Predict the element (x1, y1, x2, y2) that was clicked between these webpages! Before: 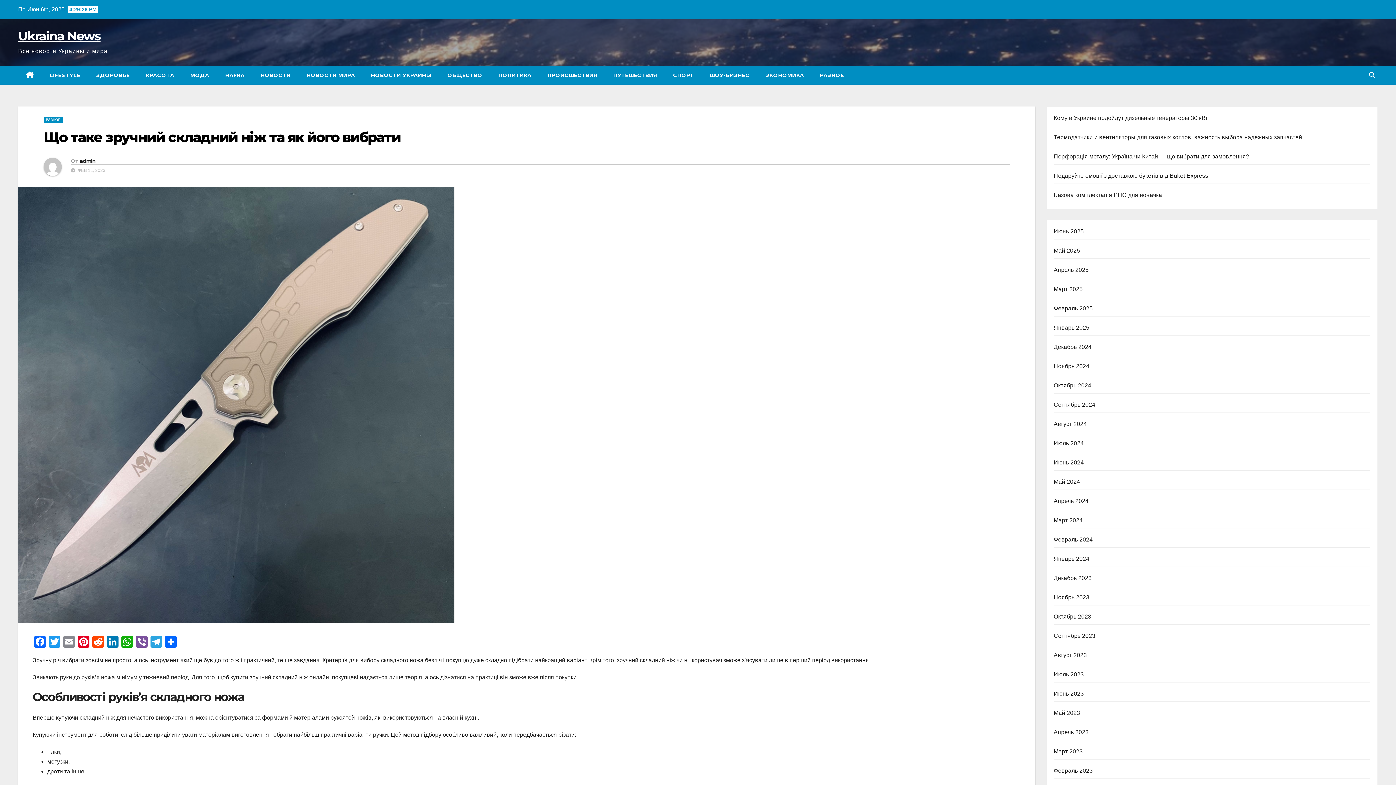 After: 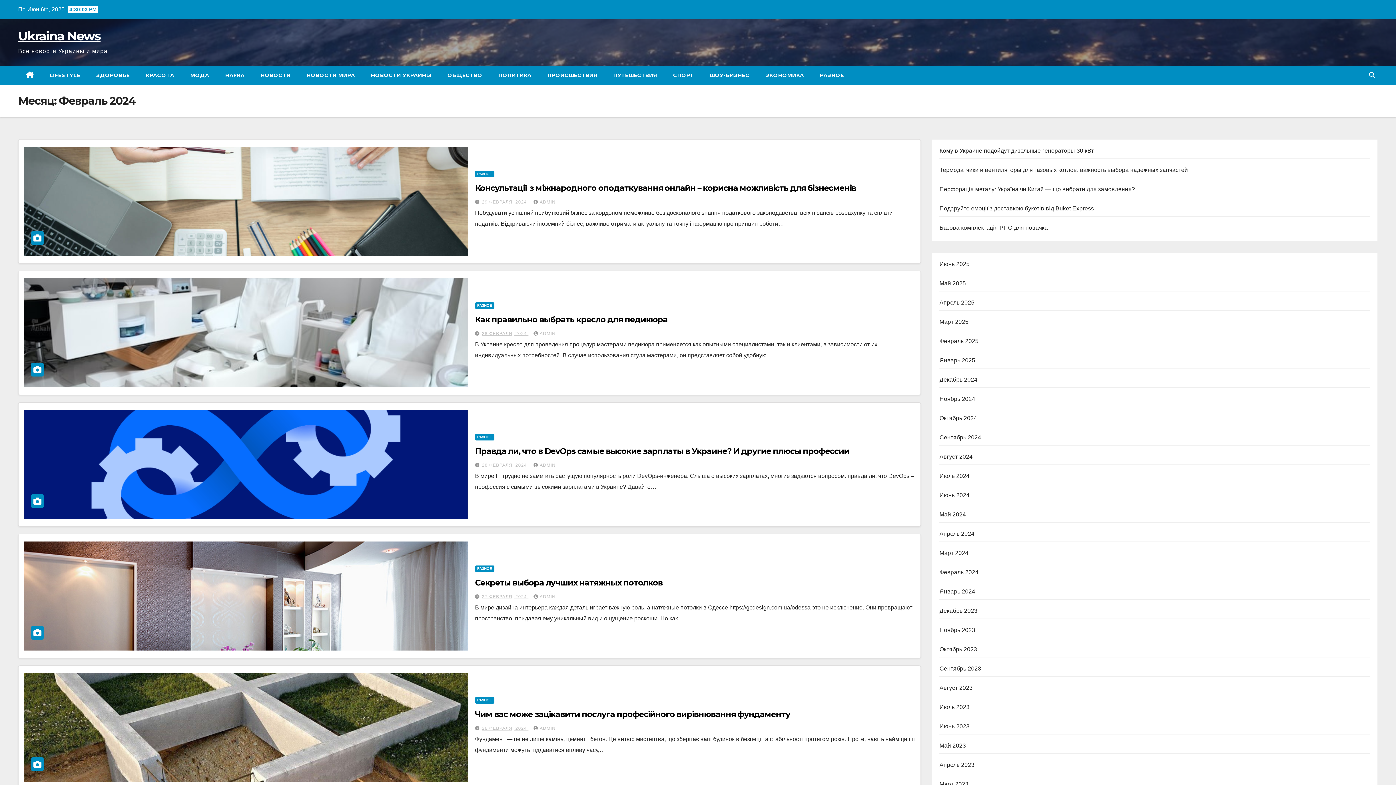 Action: bbox: (1054, 536, 1093, 542) label: Февраль 2024